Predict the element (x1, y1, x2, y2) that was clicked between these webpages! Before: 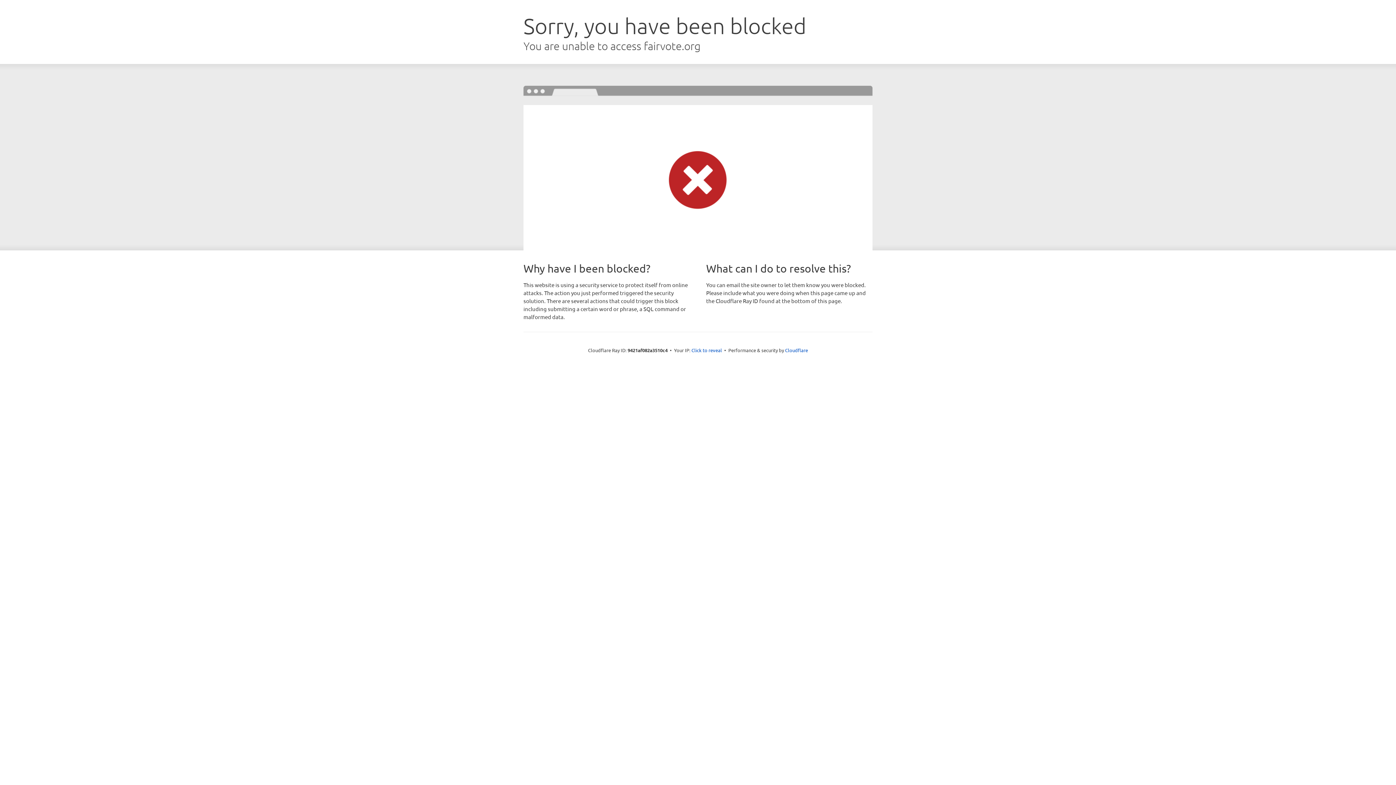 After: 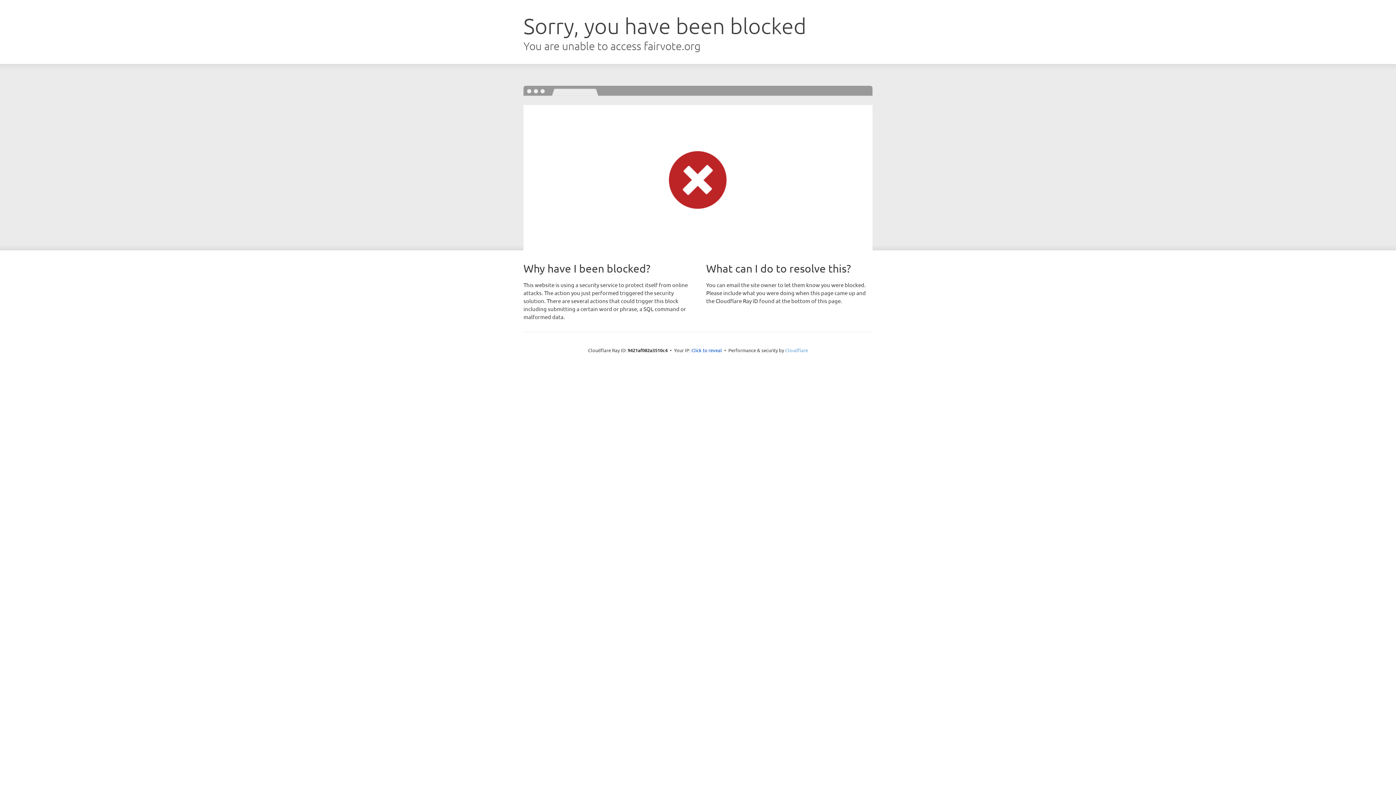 Action: bbox: (785, 347, 808, 353) label: Cloudflare